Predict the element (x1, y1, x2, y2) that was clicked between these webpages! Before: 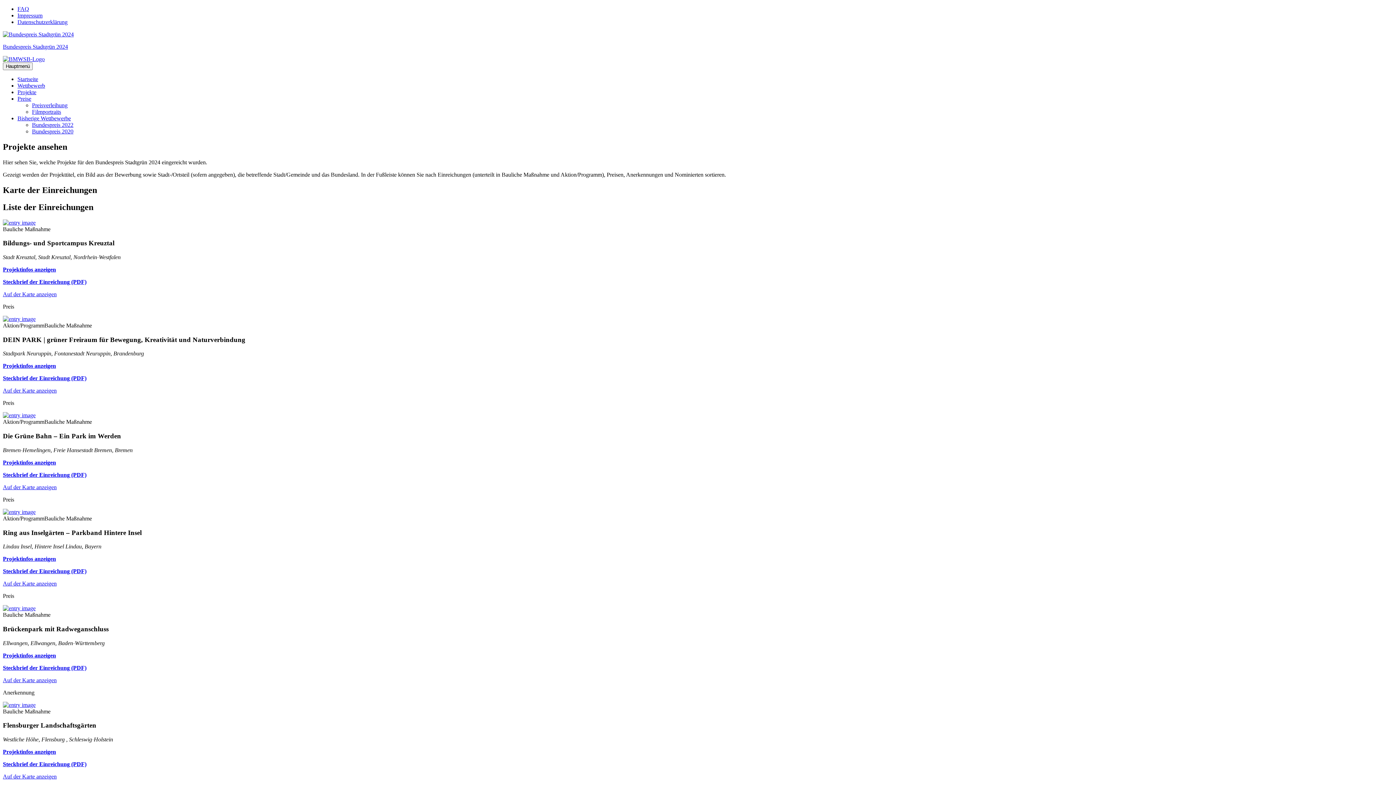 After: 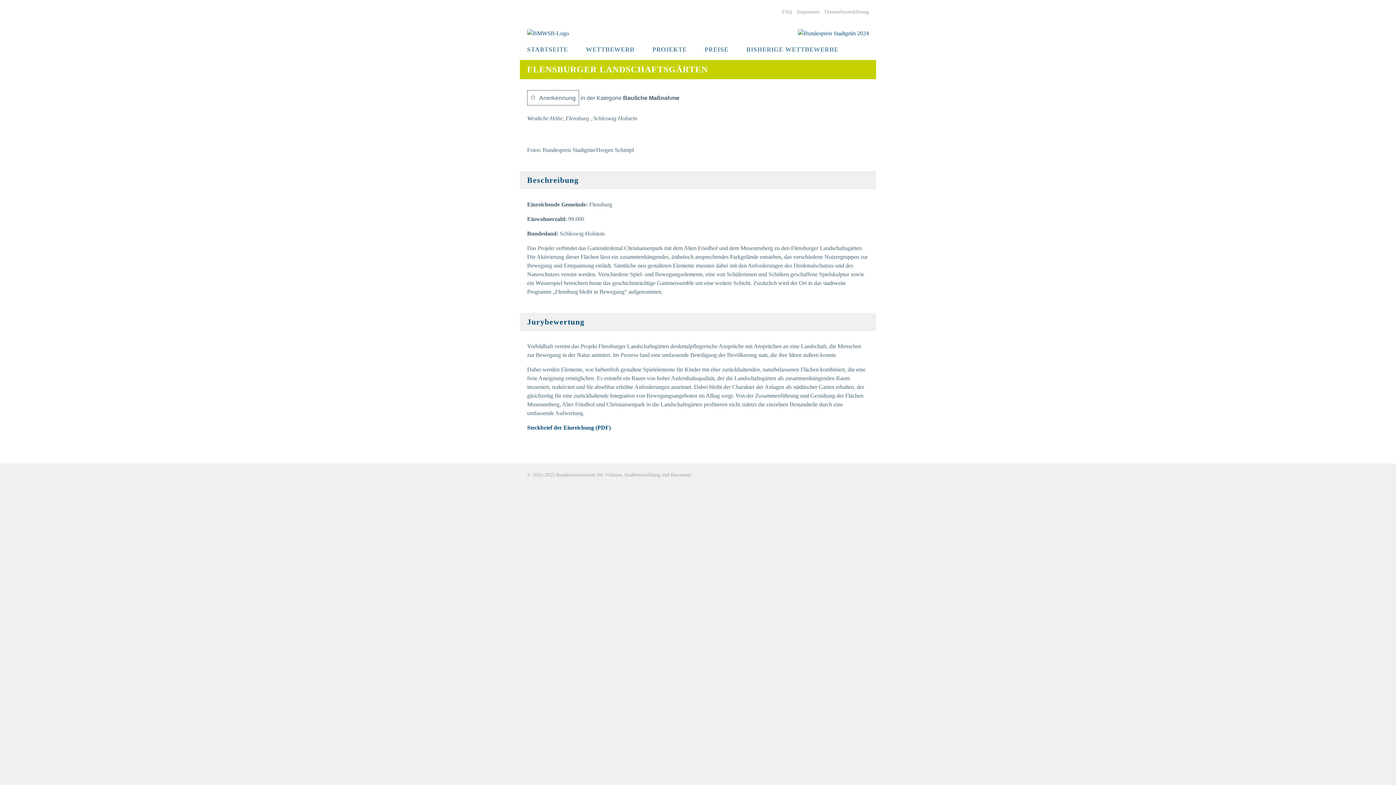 Action: bbox: (2, 702, 35, 708)